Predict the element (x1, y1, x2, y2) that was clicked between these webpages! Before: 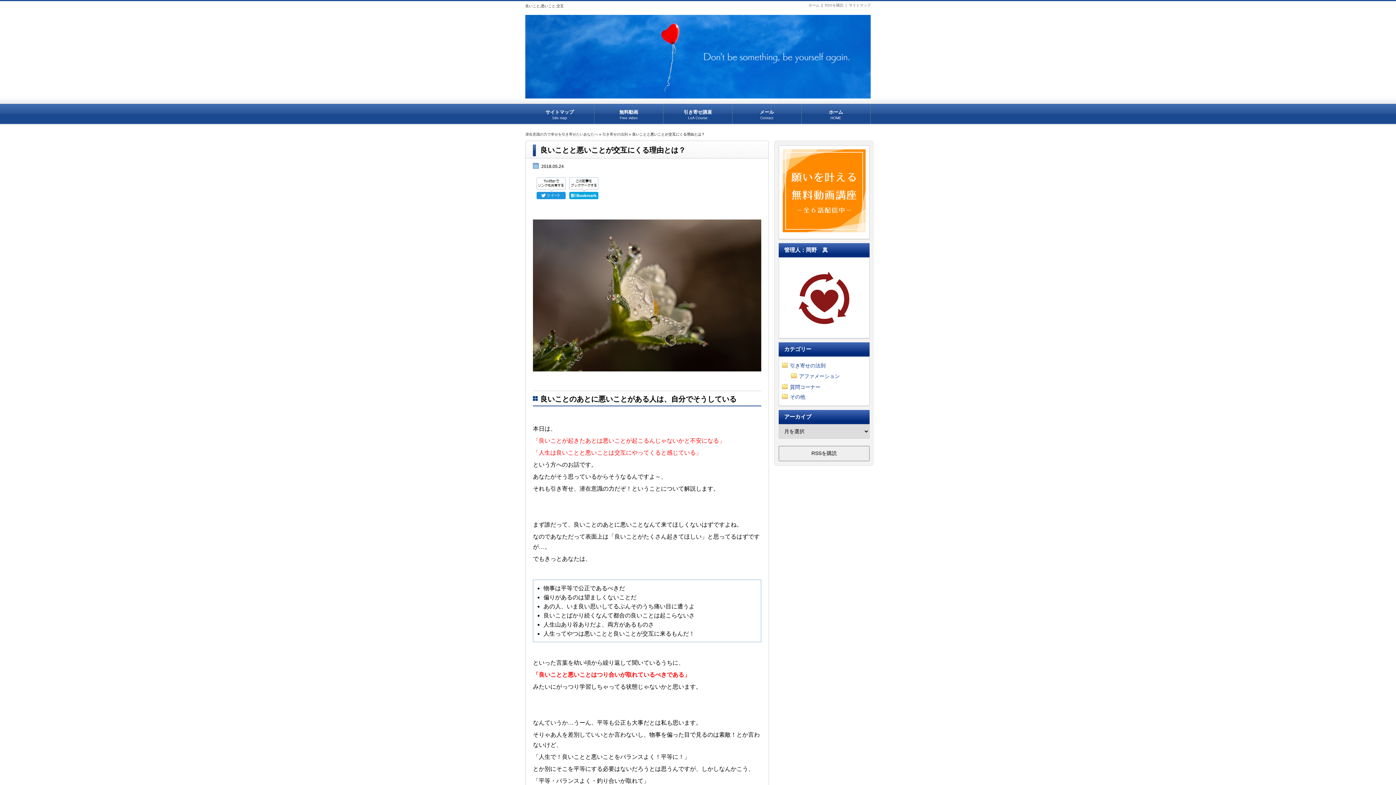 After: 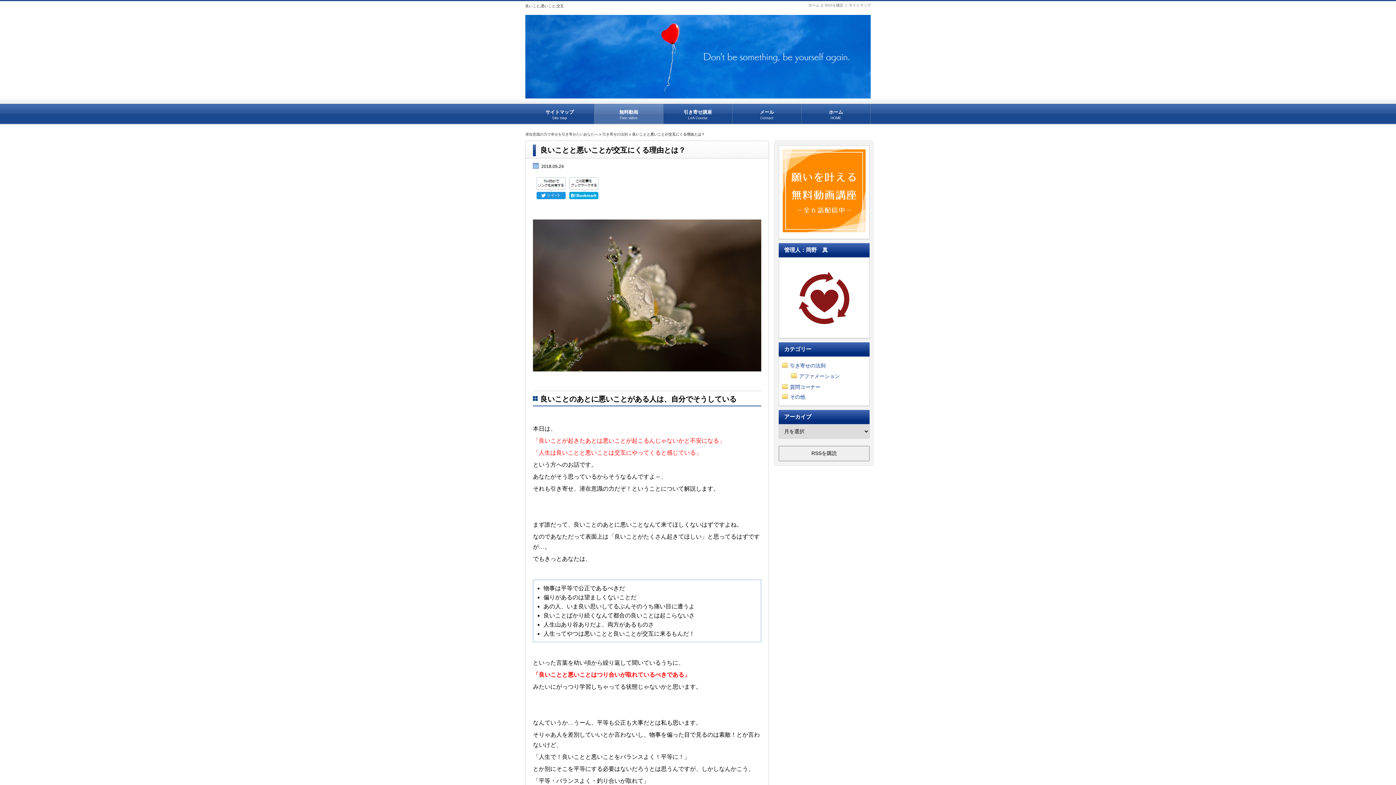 Action: label: 無料動画
Free video bbox: (594, 104, 663, 124)